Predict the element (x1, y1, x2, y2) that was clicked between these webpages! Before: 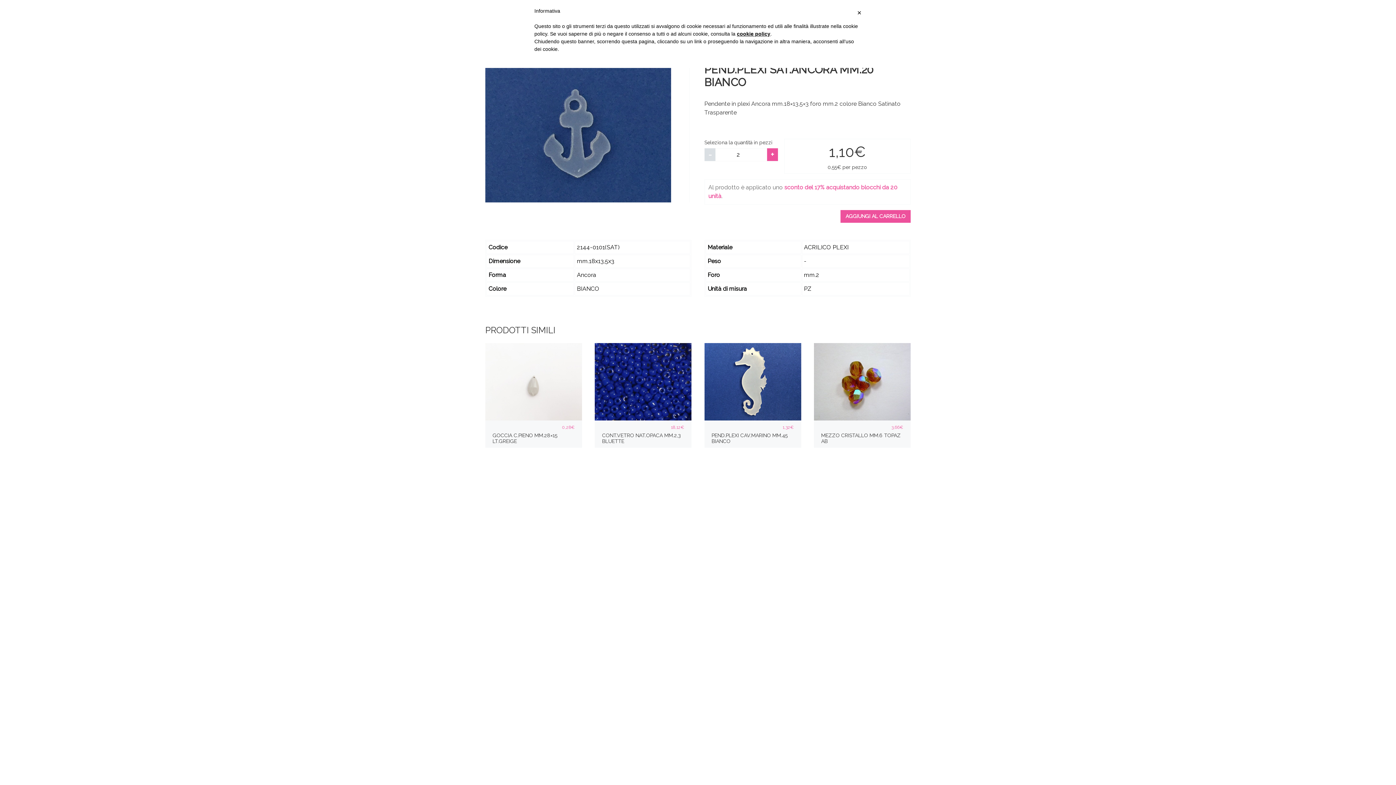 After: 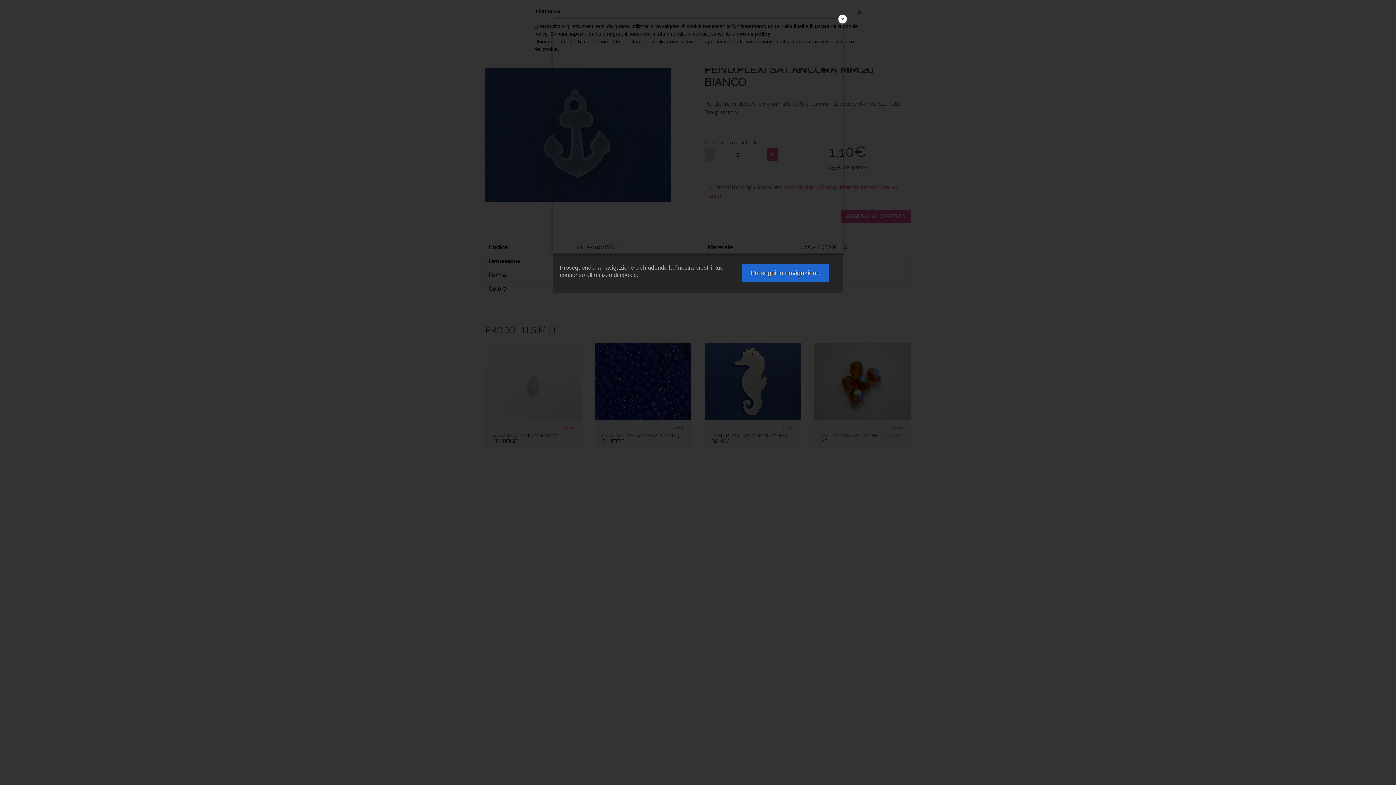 Action: label: cookie policy bbox: (737, 30, 770, 36)